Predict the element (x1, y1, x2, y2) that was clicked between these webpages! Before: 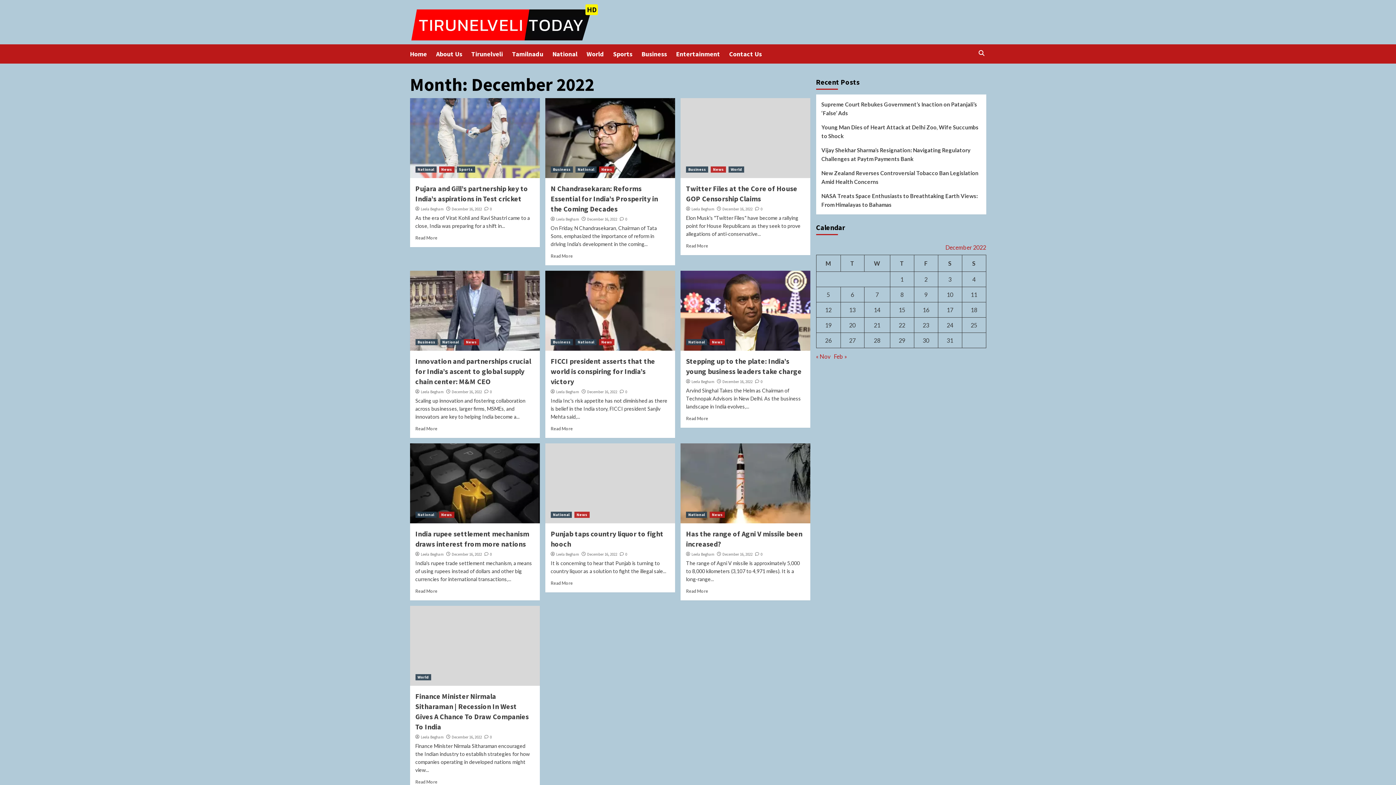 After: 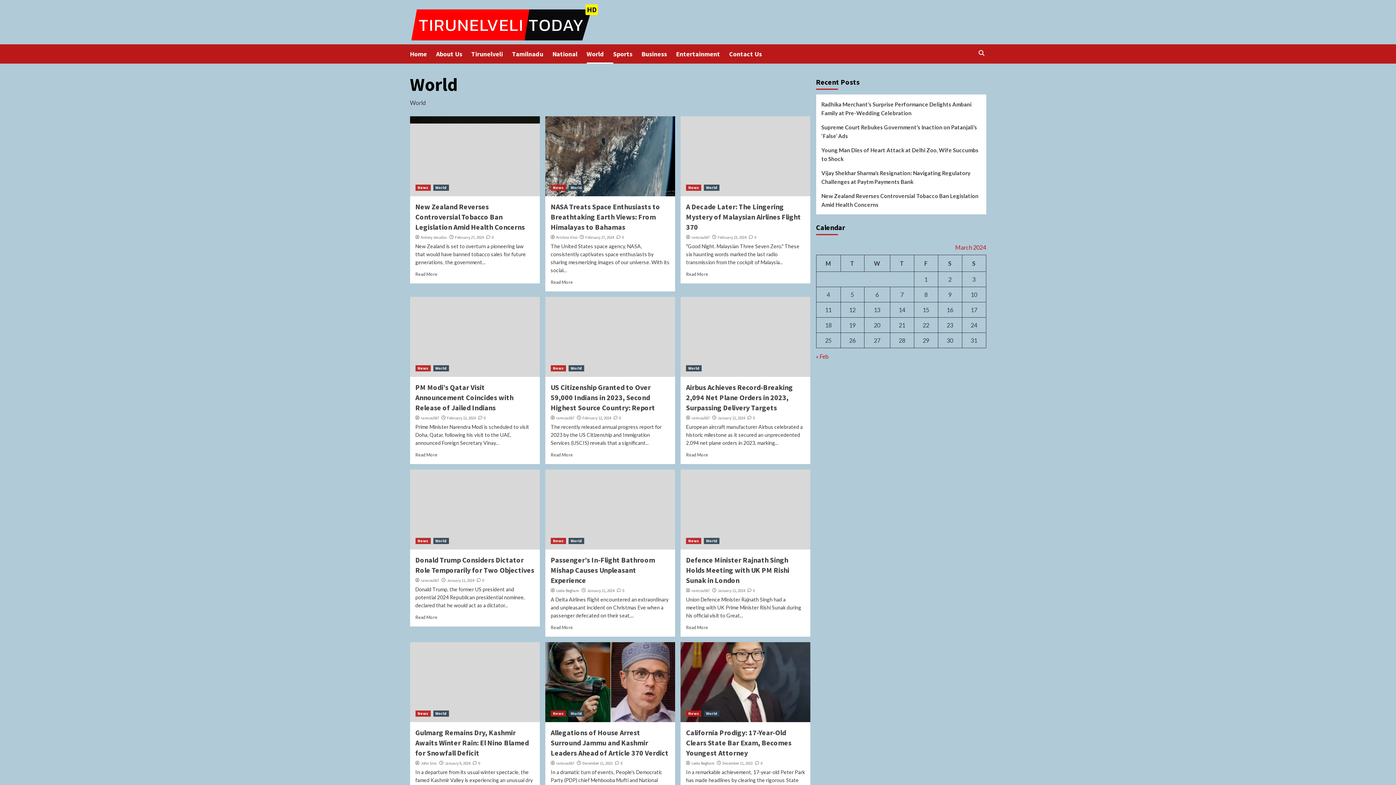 Action: bbox: (415, 674, 431, 680) label: World